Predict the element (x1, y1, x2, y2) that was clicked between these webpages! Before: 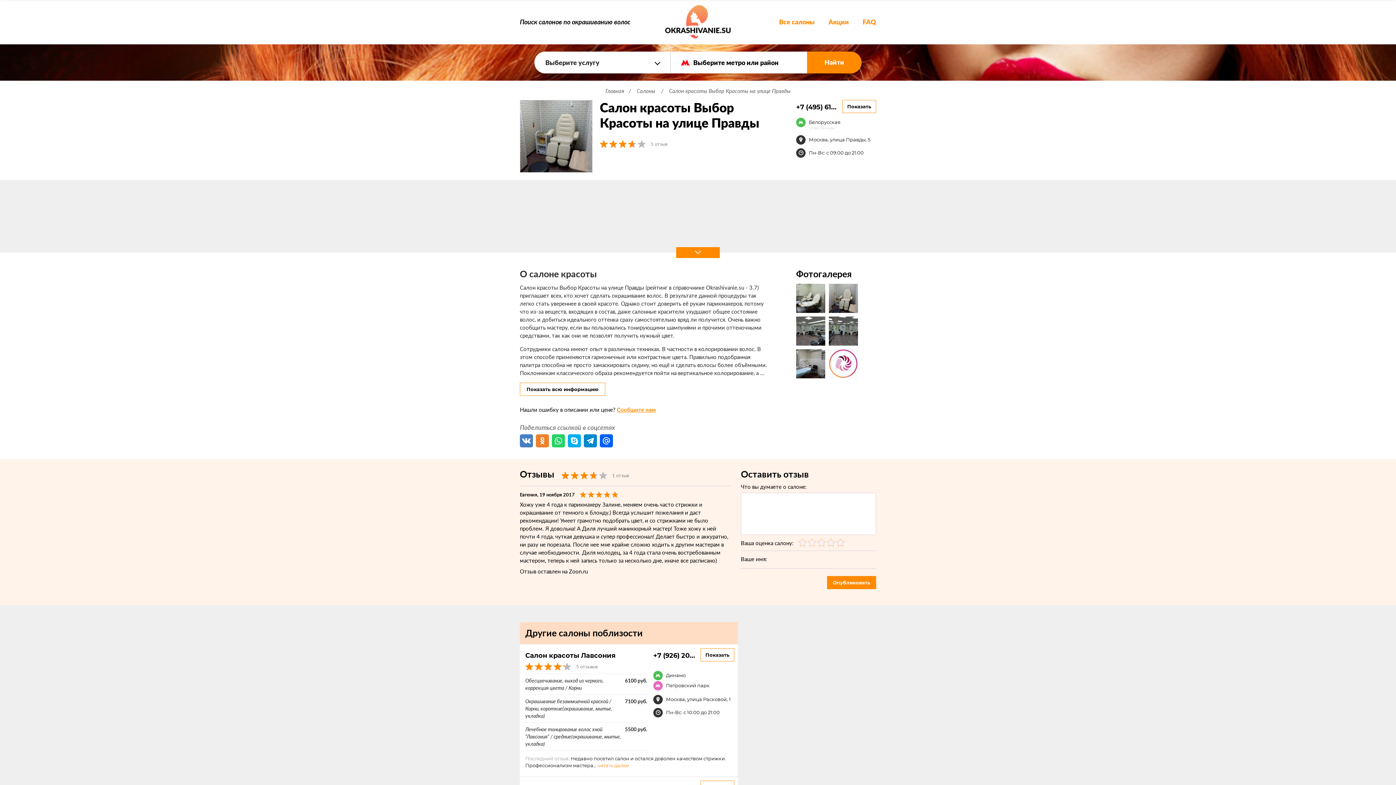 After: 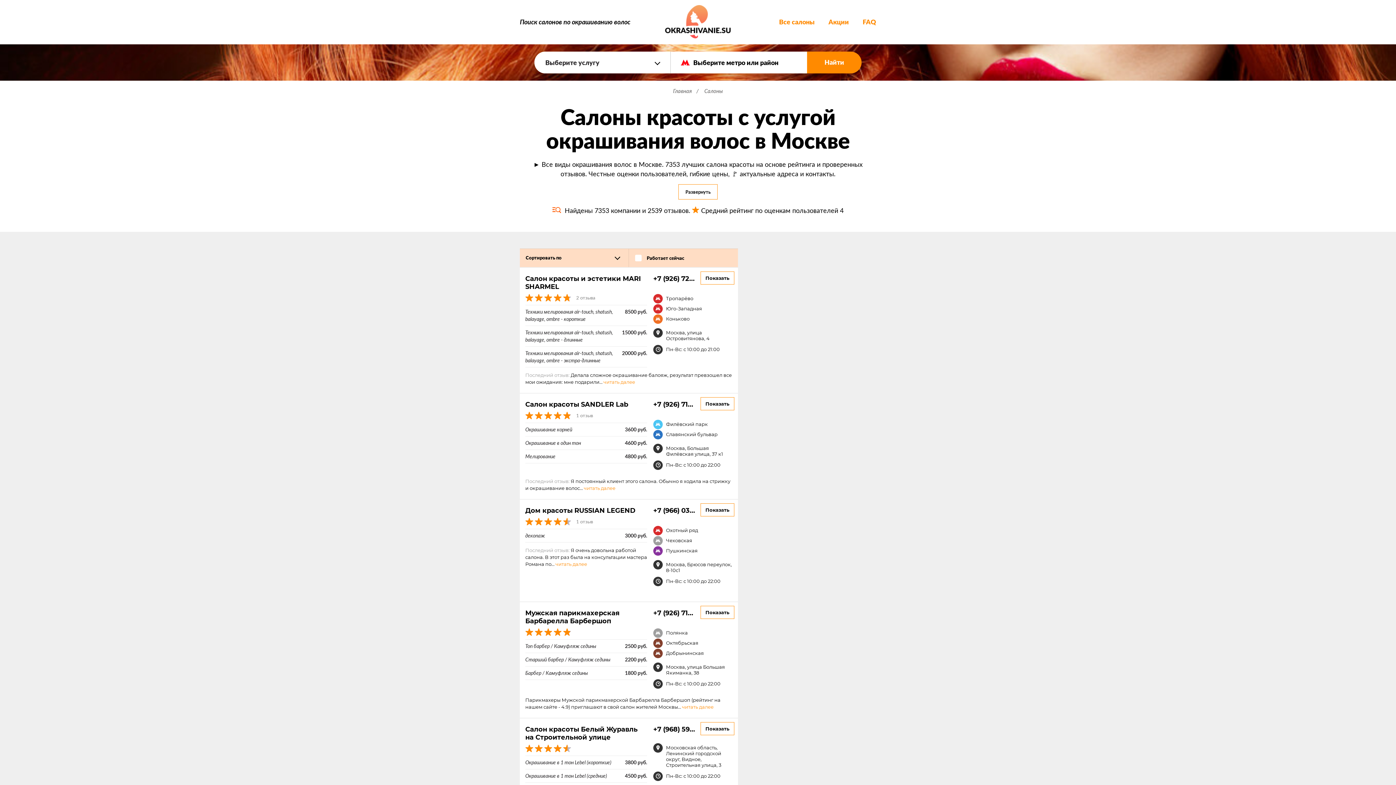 Action: bbox: (636, 88, 655, 94) label: Салоны